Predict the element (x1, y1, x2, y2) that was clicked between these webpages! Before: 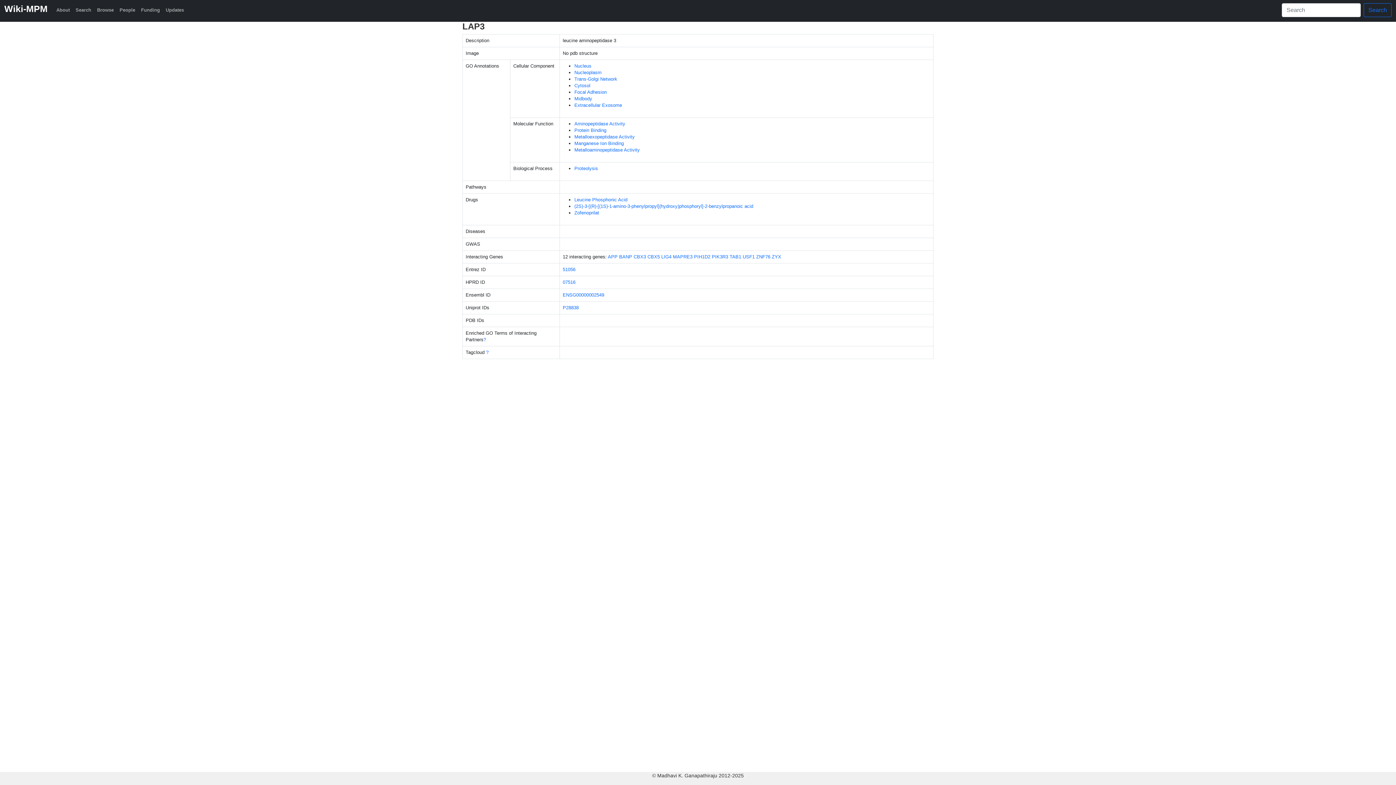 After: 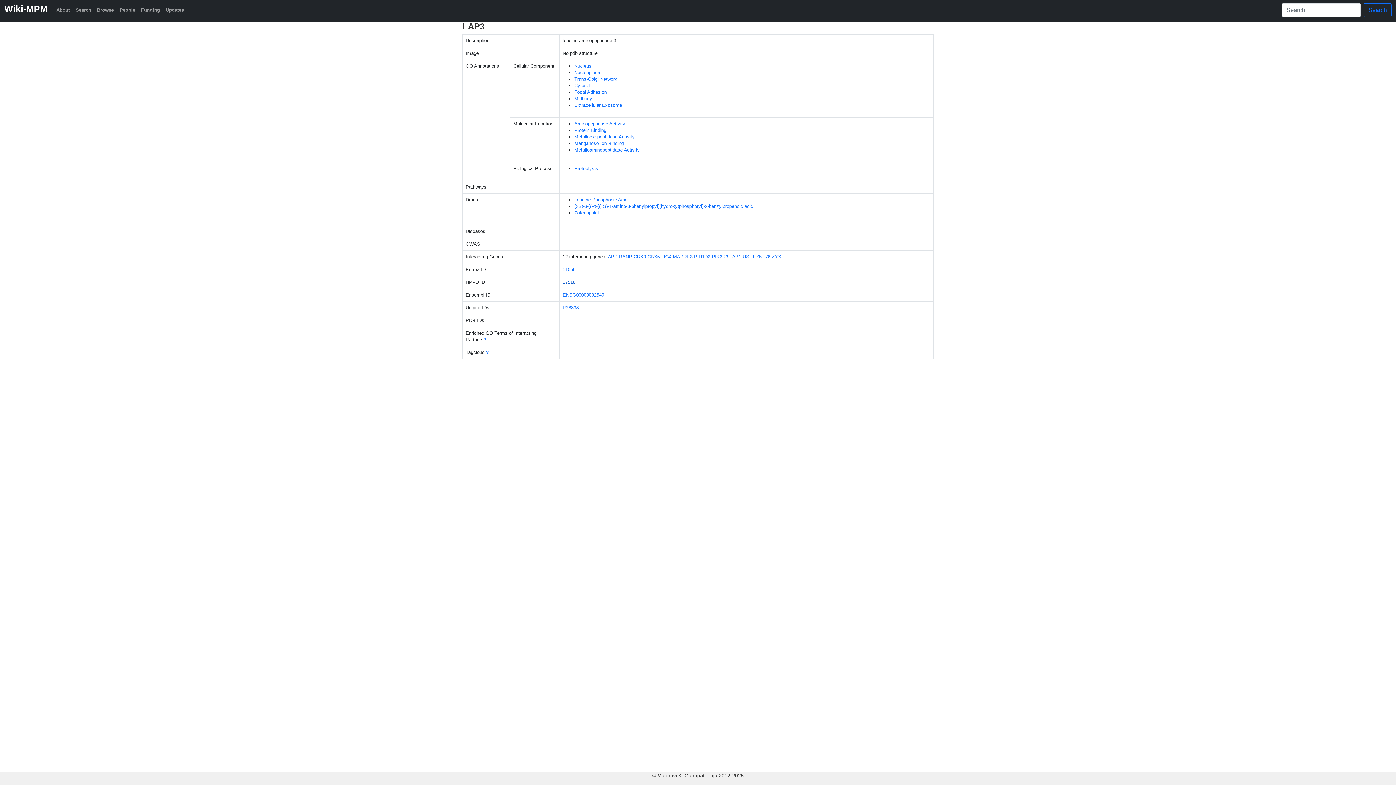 Action: bbox: (562, 279, 575, 285) label: 07516